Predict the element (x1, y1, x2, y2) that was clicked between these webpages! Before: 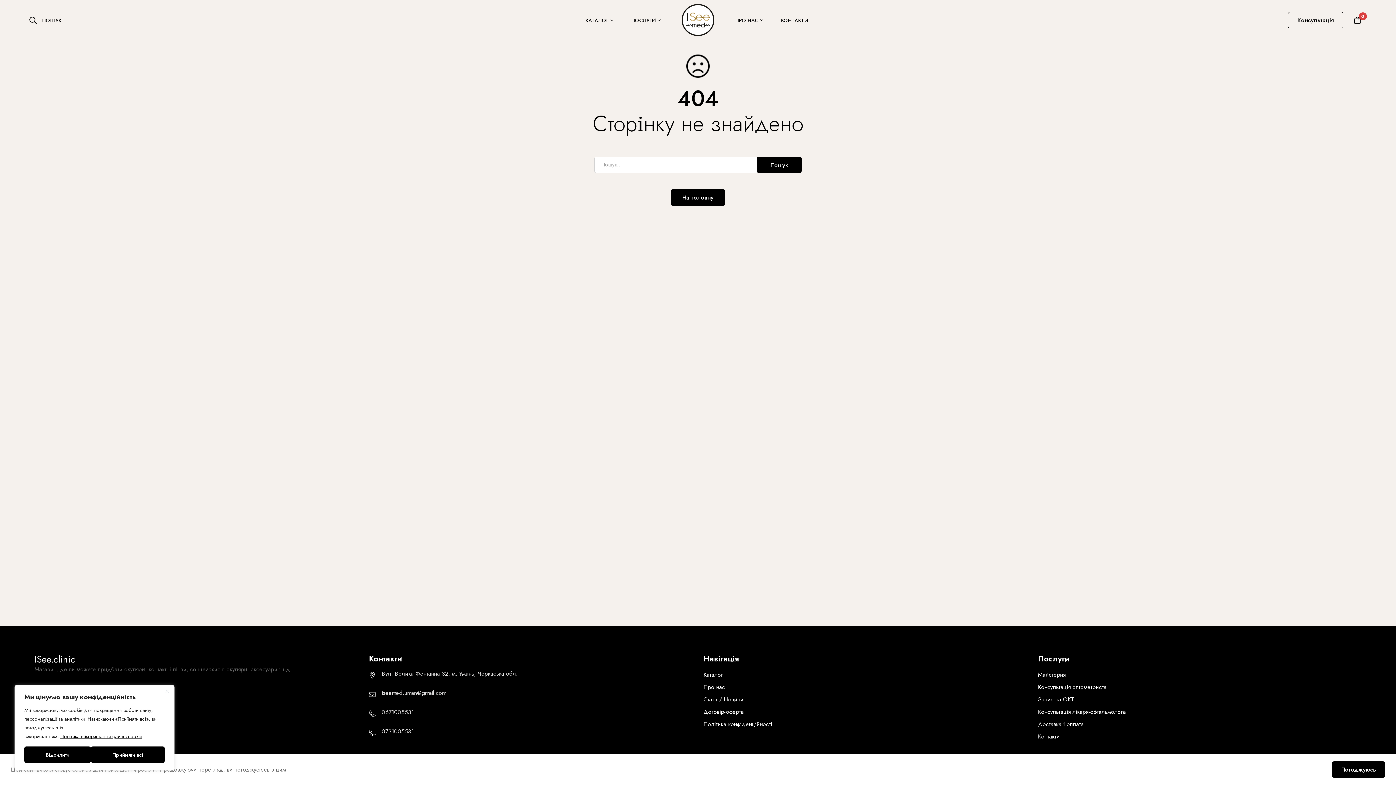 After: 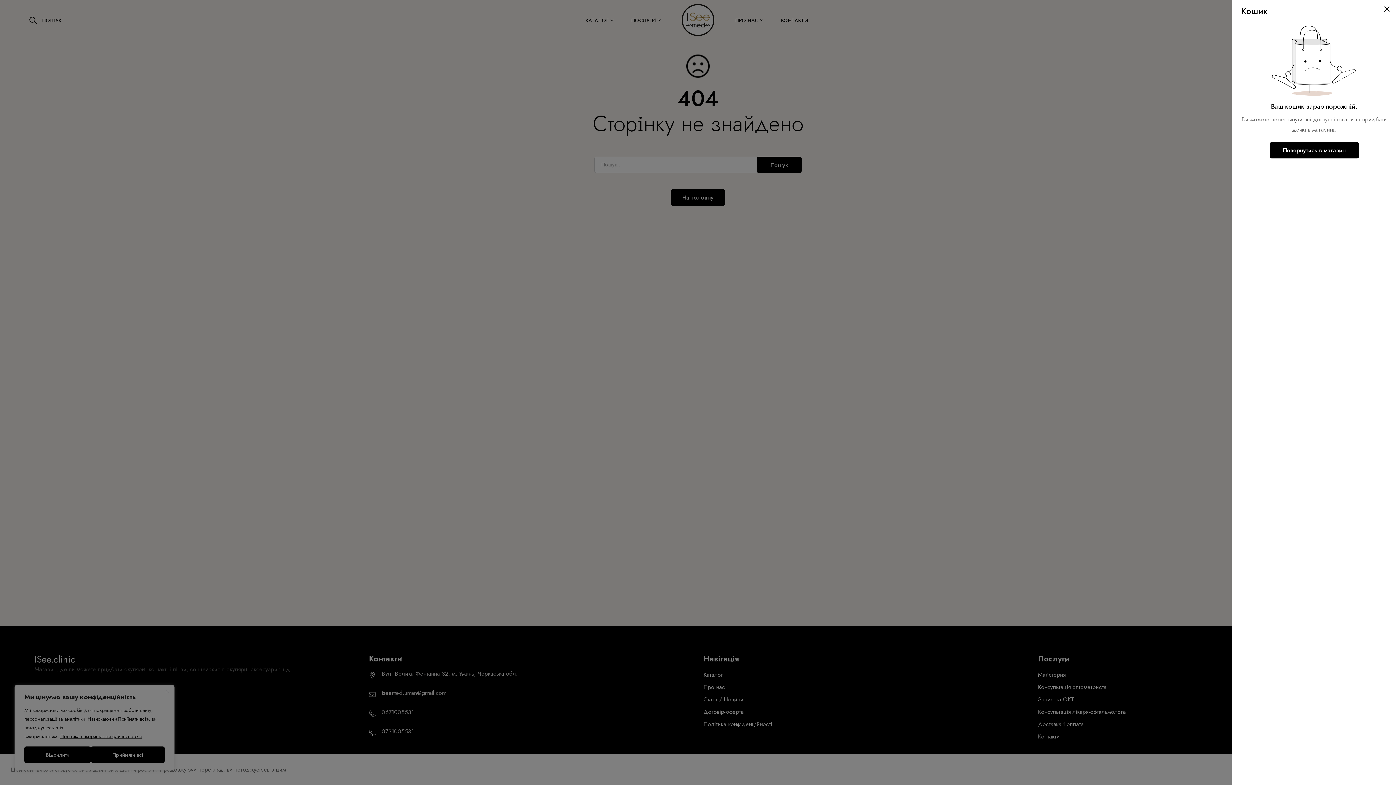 Action: bbox: (1348, 16, 1366, 24) label: Візок